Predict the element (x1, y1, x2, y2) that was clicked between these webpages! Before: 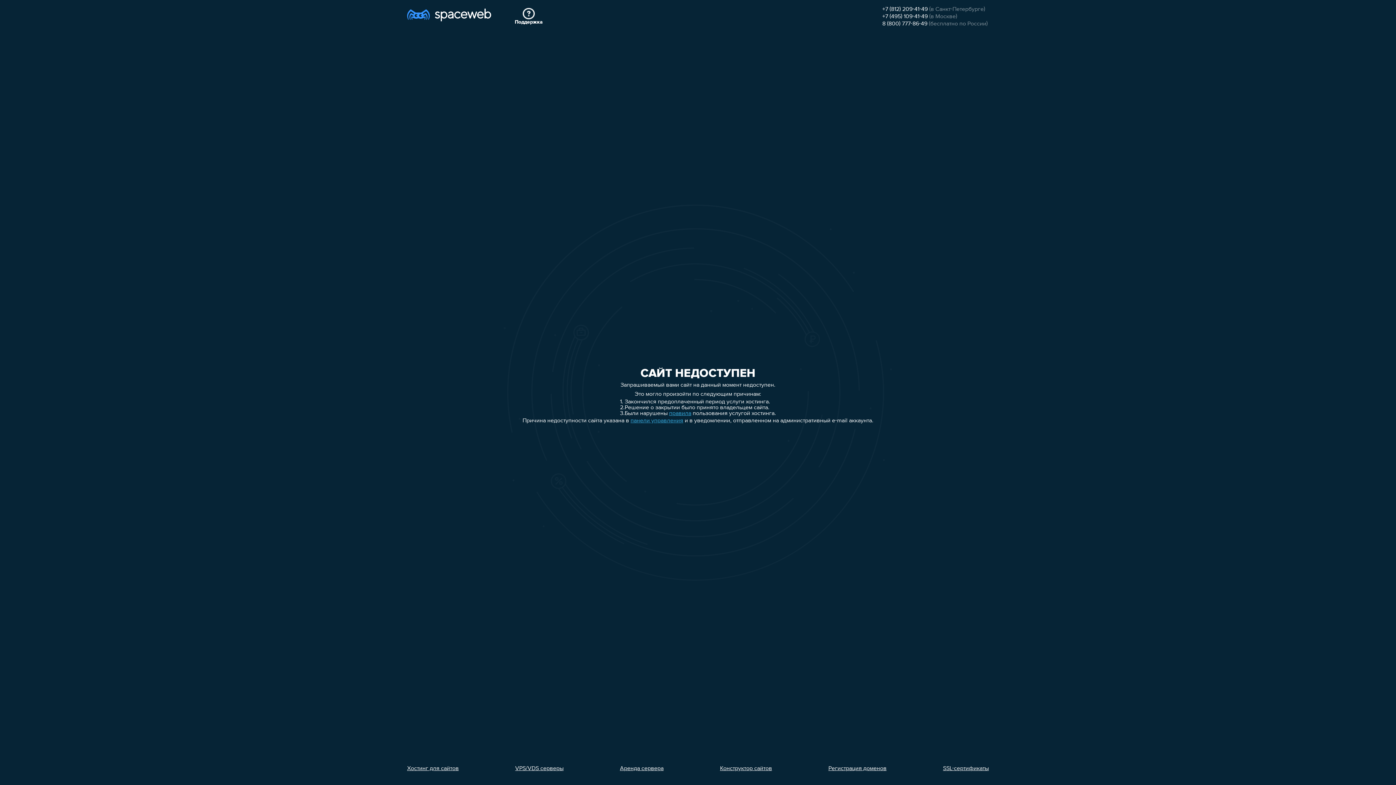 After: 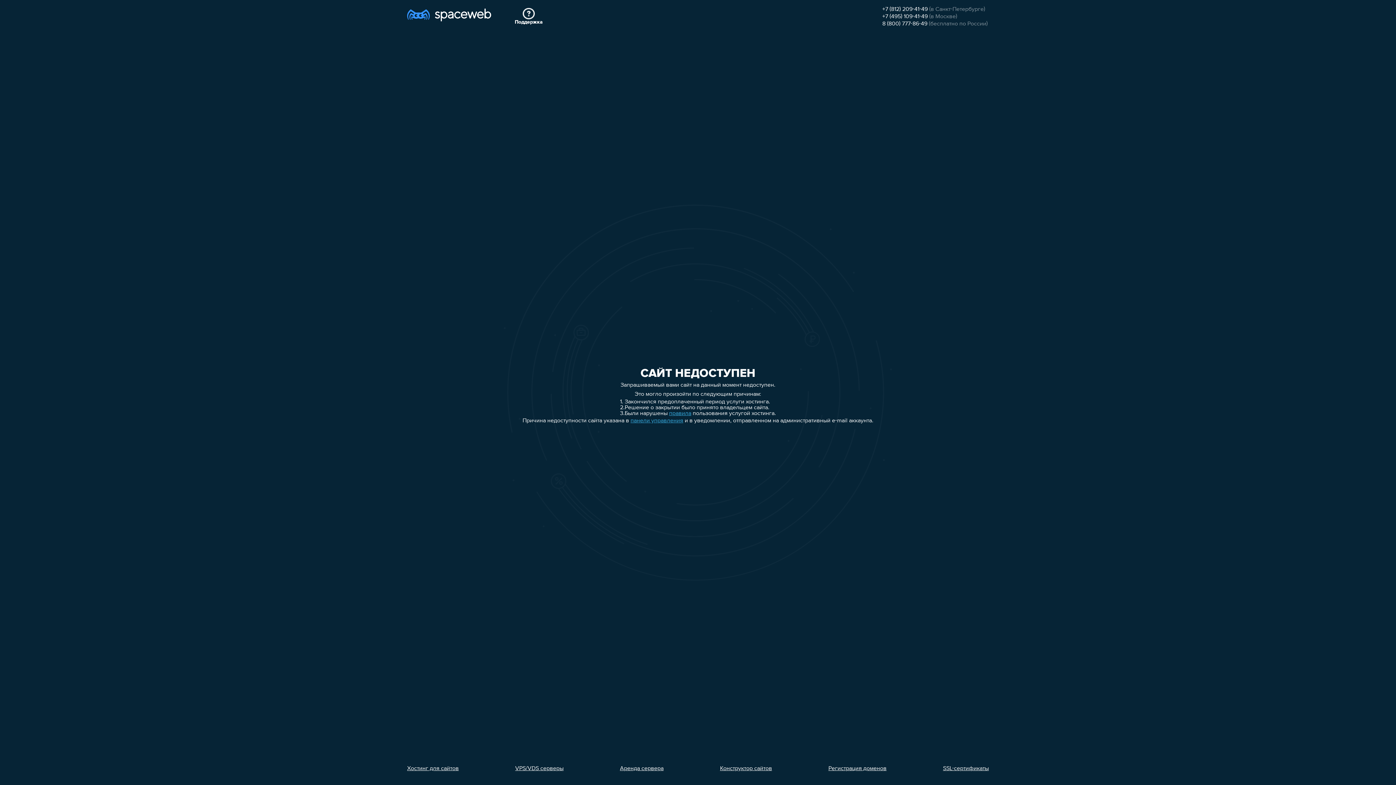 Action: bbox: (515, 766, 563, 772) label: VPS/VDS серверы